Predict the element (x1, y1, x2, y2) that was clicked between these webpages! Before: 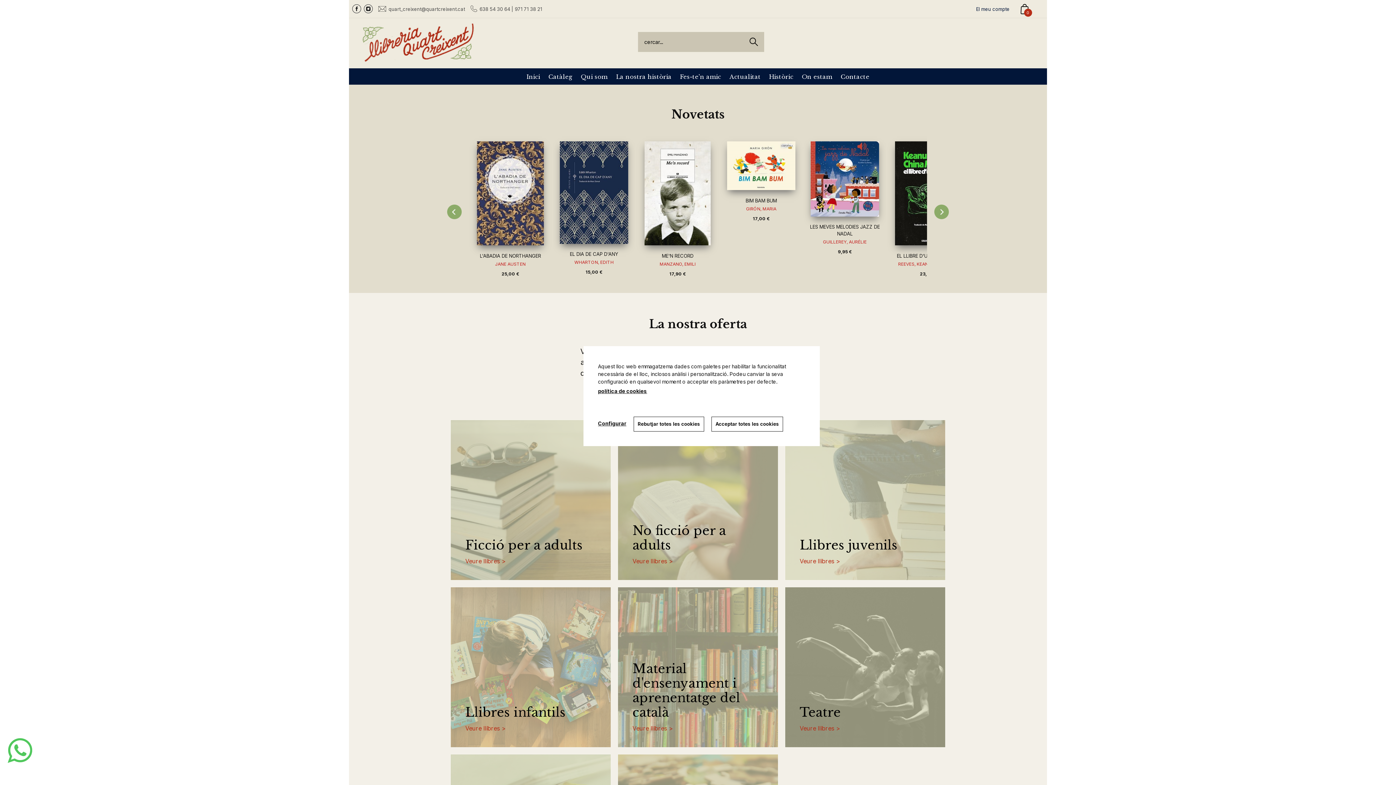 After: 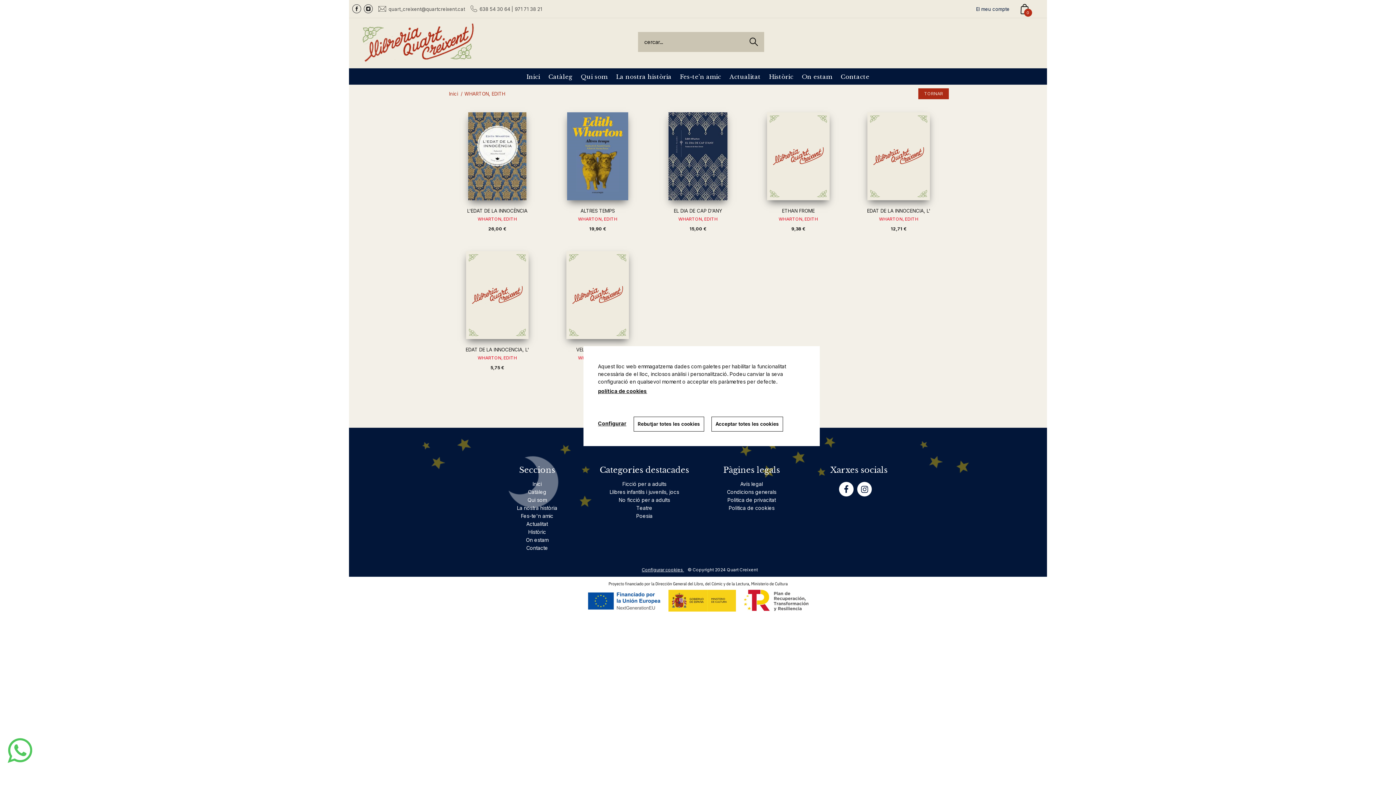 Action: bbox: (556, 259, 632, 269) label: WHARTON, EDITH